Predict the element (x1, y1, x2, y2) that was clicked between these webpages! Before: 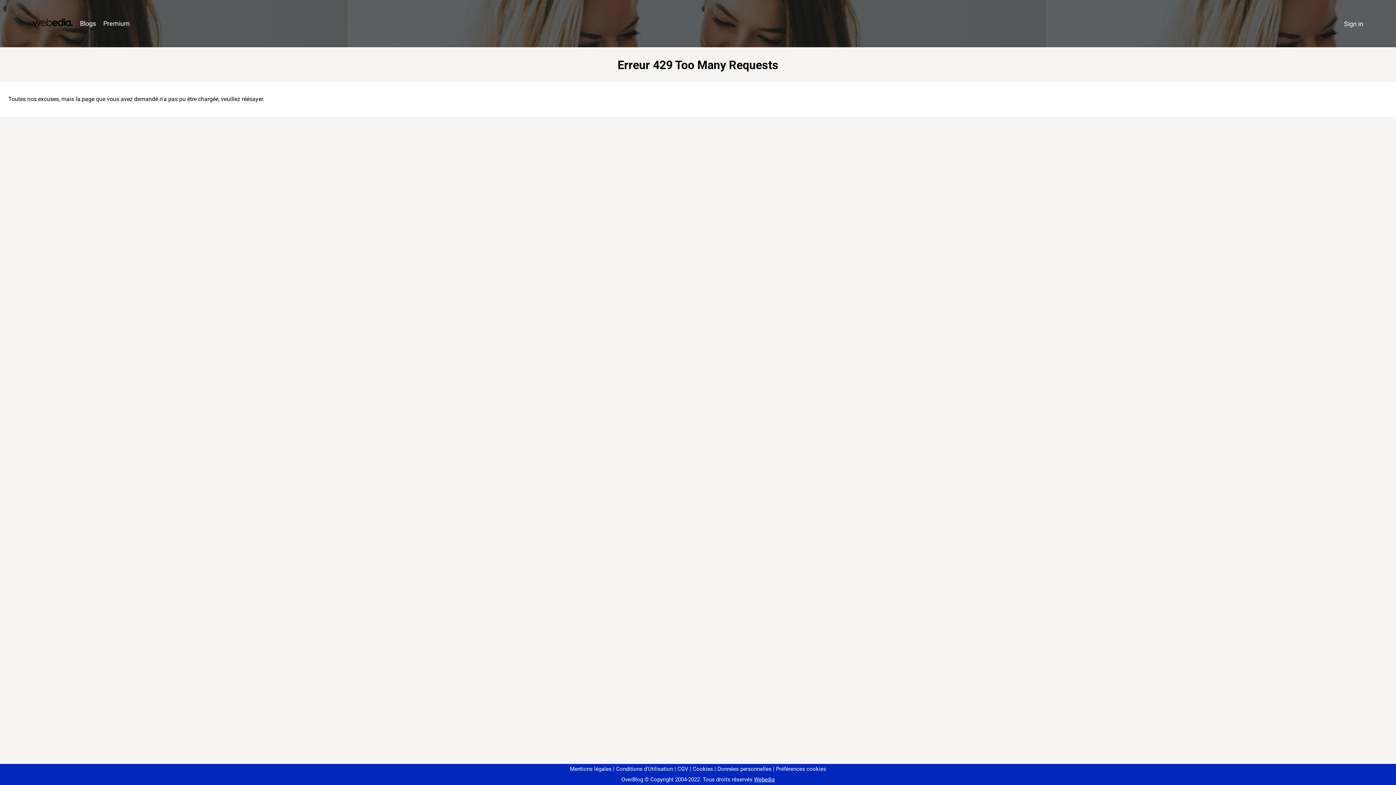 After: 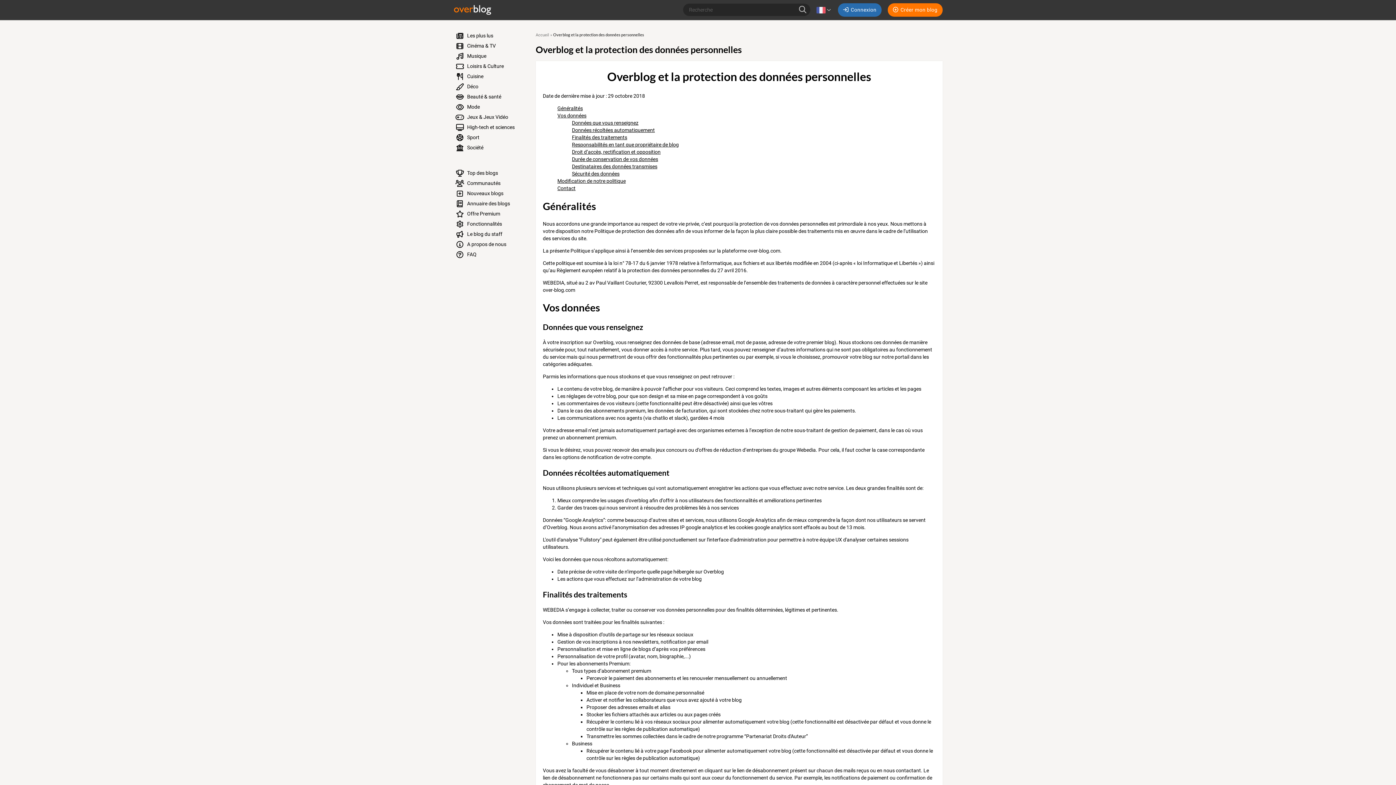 Action: label: Données personnelles bbox: (714, 766, 771, 772)